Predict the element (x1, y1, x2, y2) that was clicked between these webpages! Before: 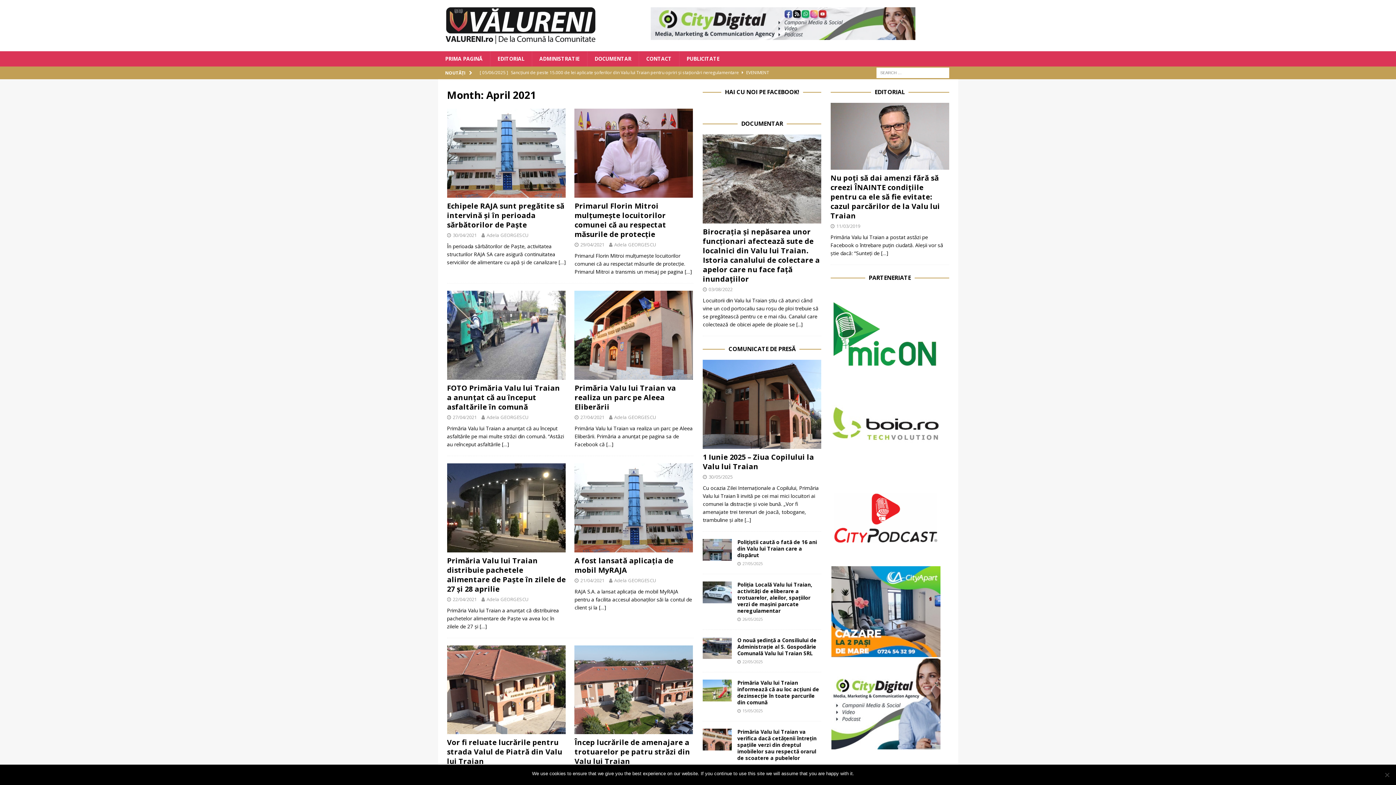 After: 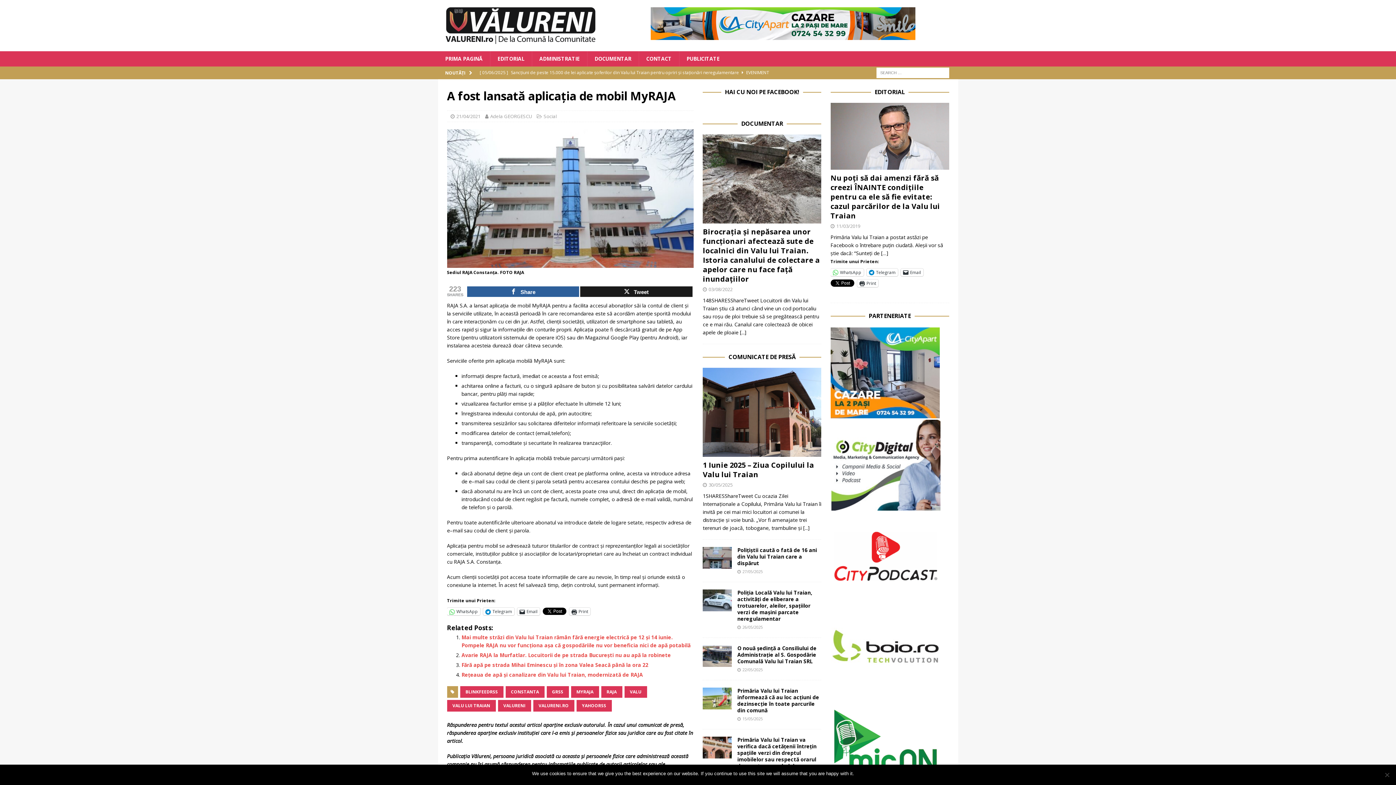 Action: bbox: (574, 463, 693, 552)